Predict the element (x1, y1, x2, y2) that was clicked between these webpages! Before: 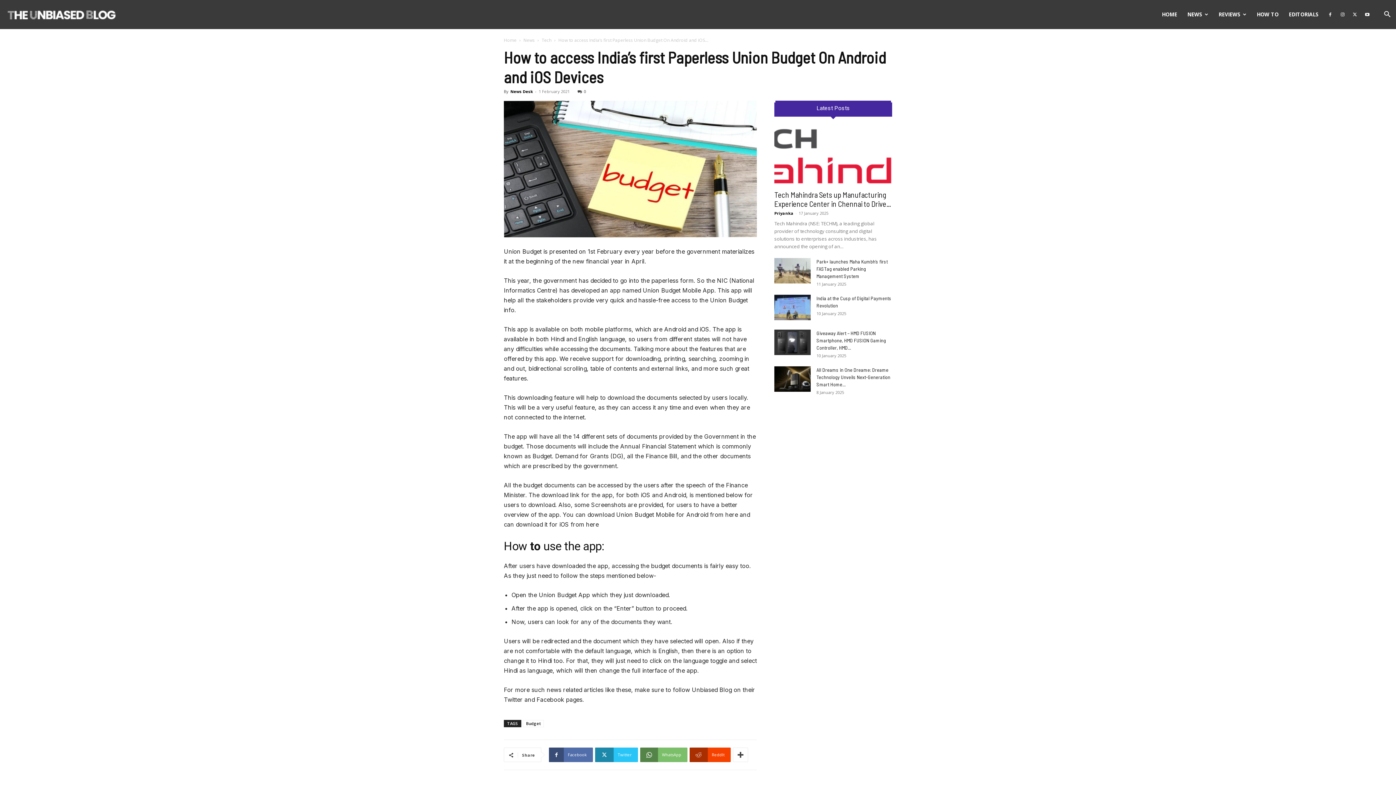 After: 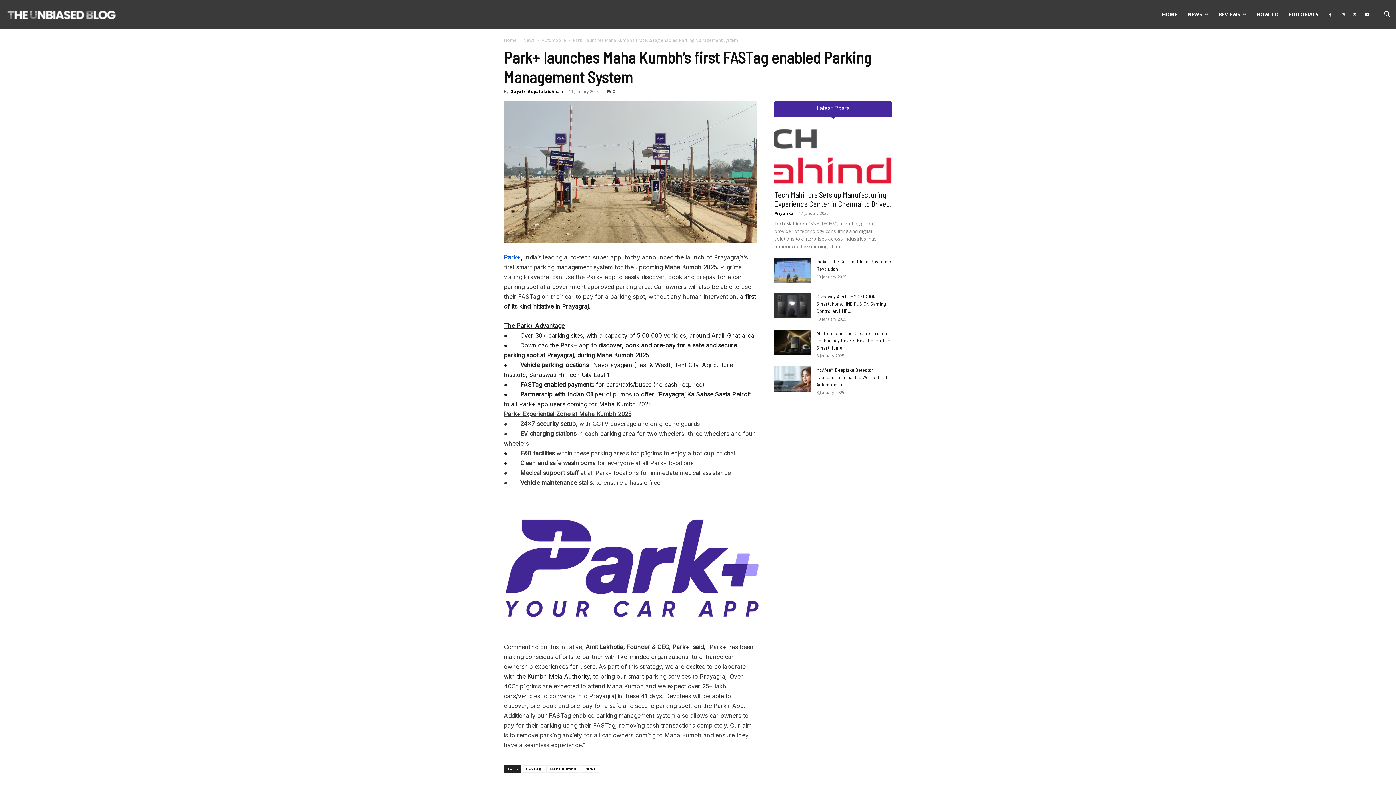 Action: bbox: (816, 258, 888, 279) label: Park+ launches Maha Kumbh’s first FASTag enabled Parking Management System